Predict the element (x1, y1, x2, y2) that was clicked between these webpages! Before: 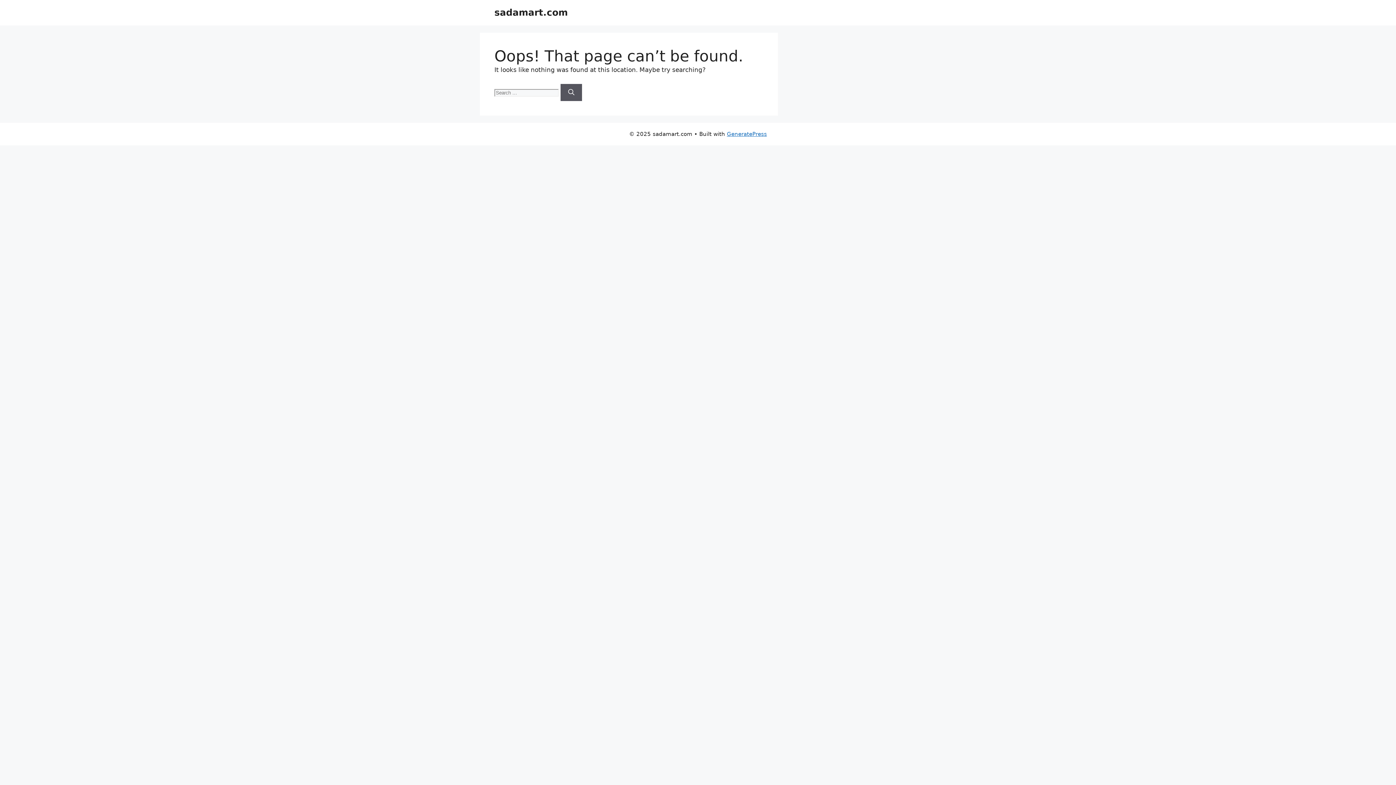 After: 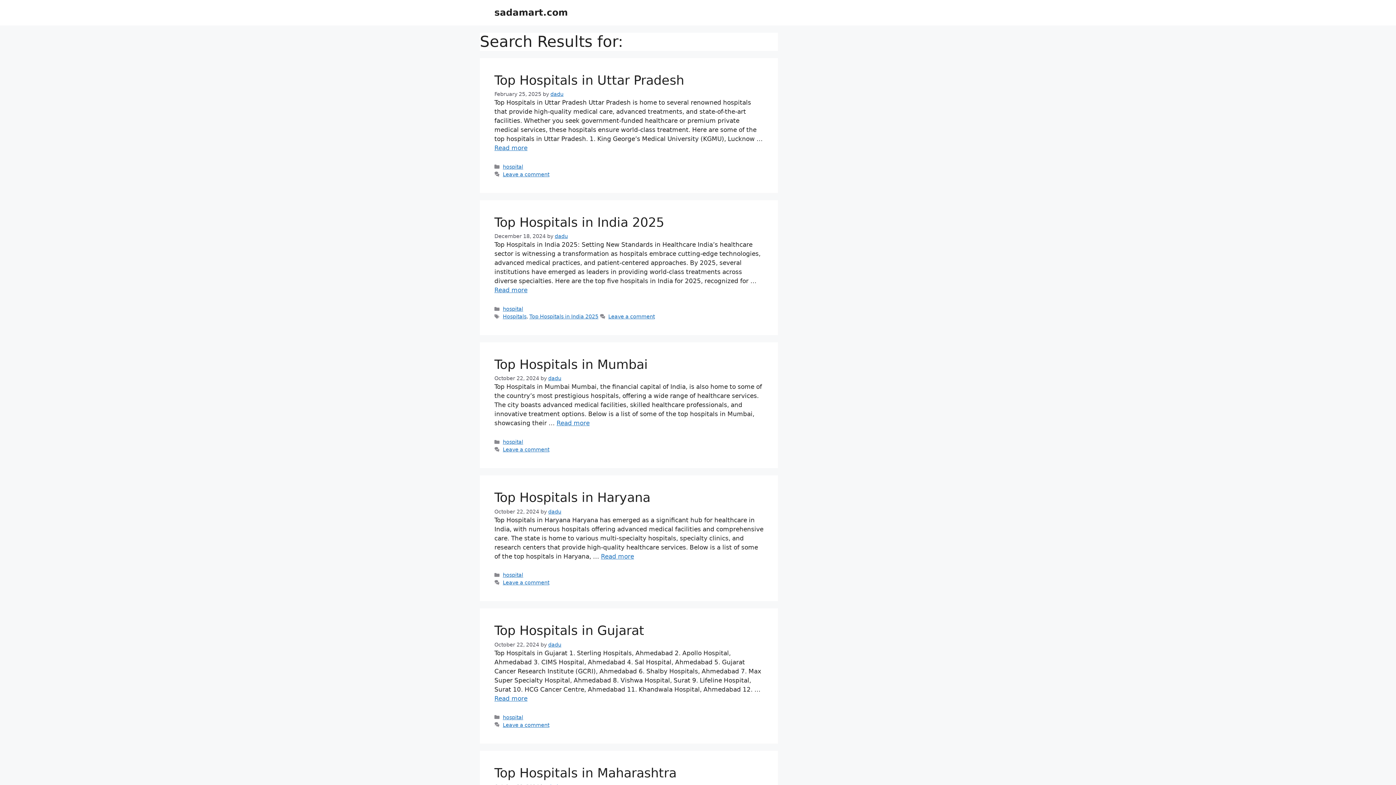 Action: label: Search bbox: (560, 83, 582, 100)